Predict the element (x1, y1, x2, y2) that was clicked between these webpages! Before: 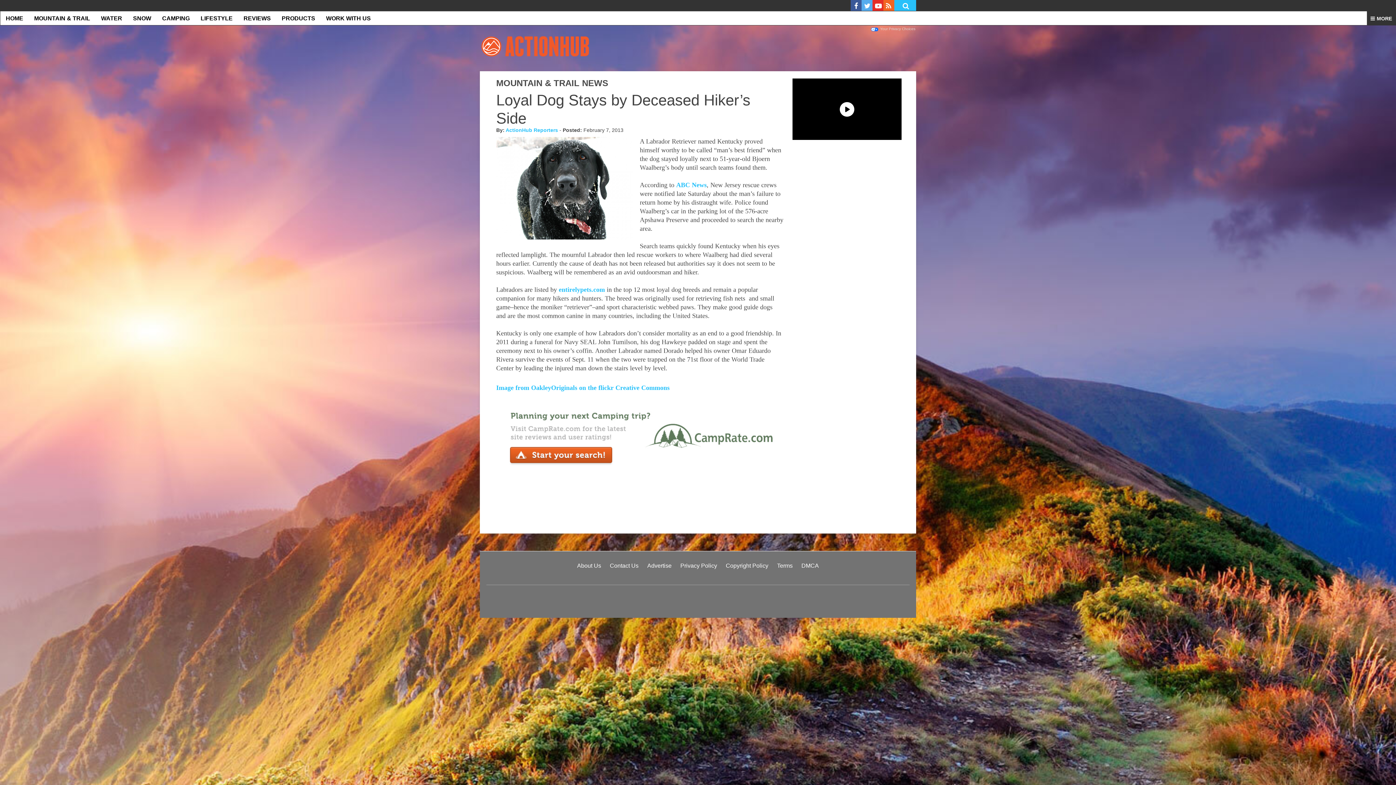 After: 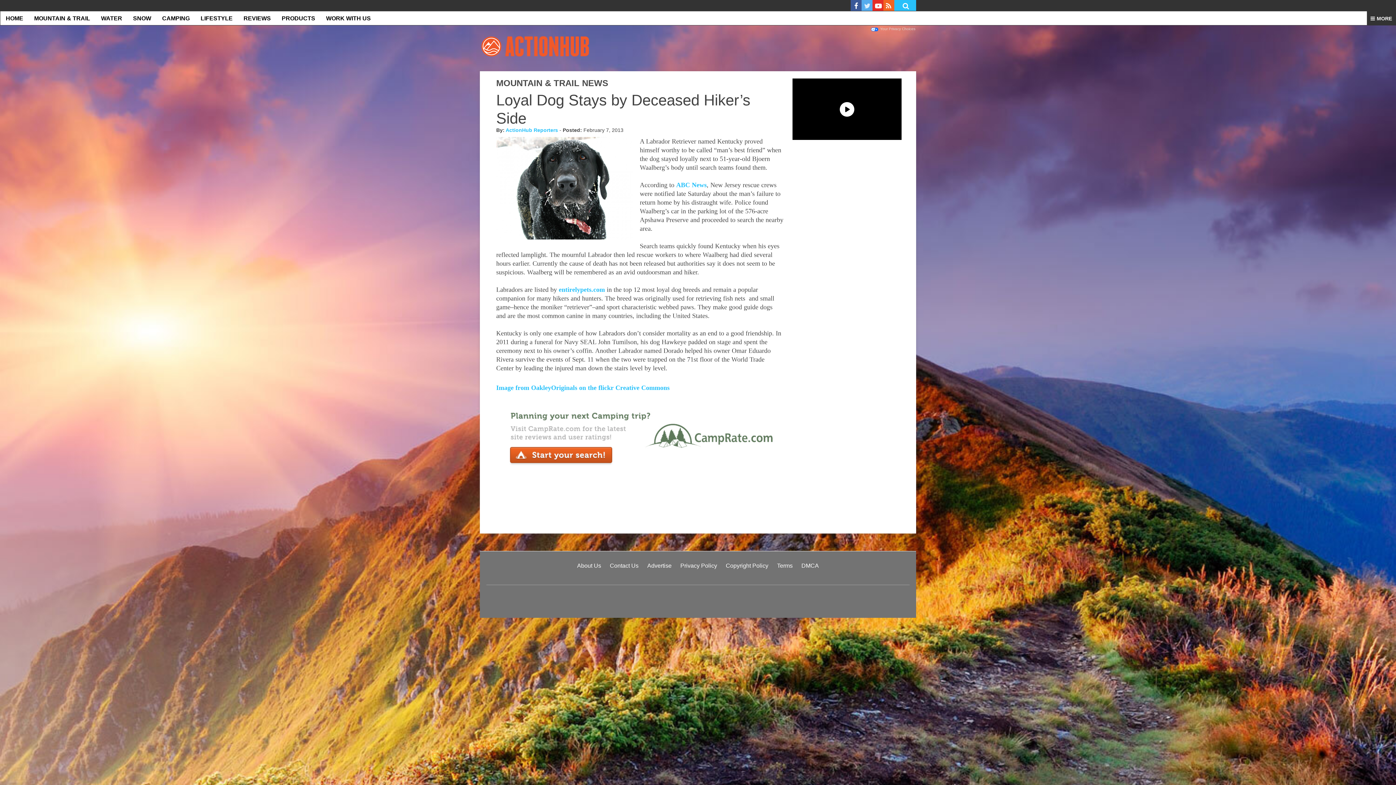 Action: label: Twitter bbox: (861, 0, 872, 10)